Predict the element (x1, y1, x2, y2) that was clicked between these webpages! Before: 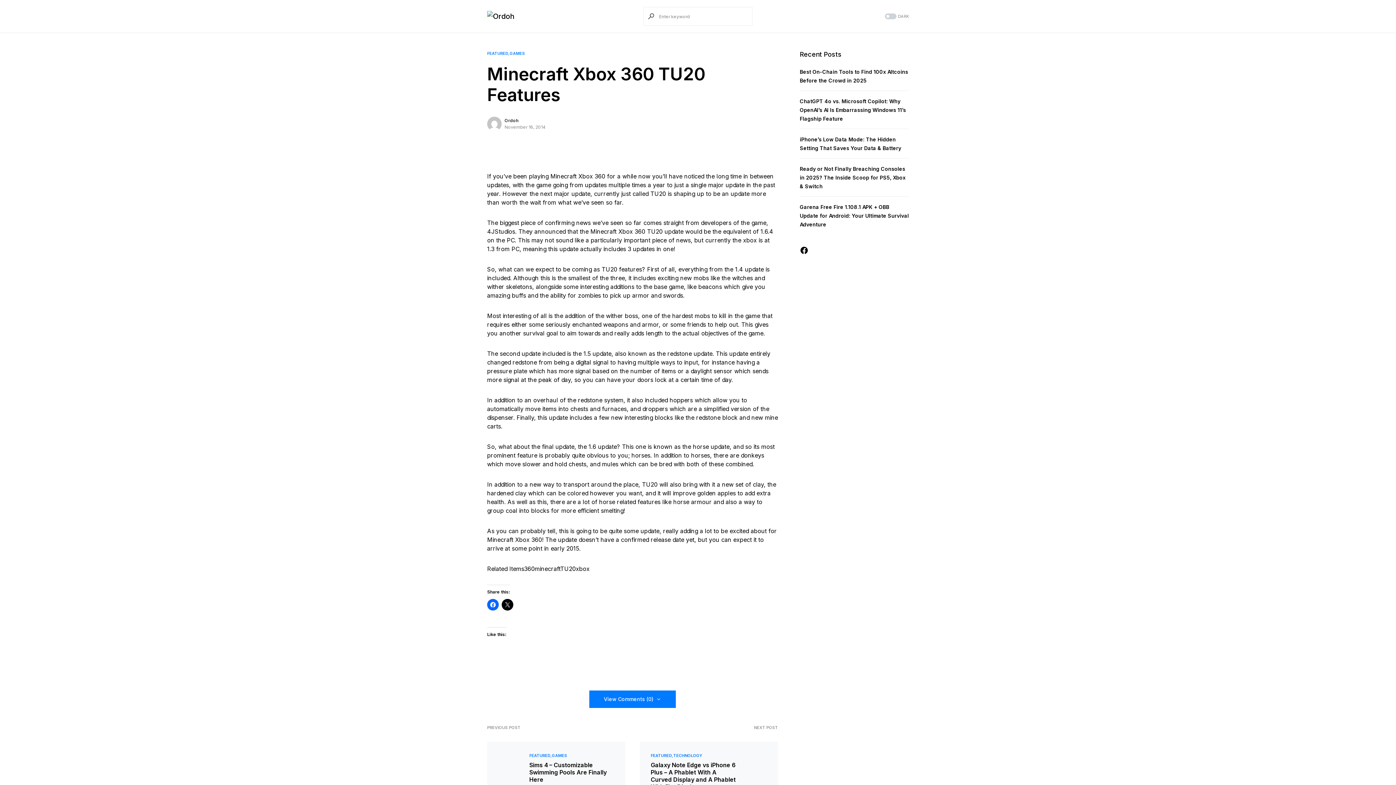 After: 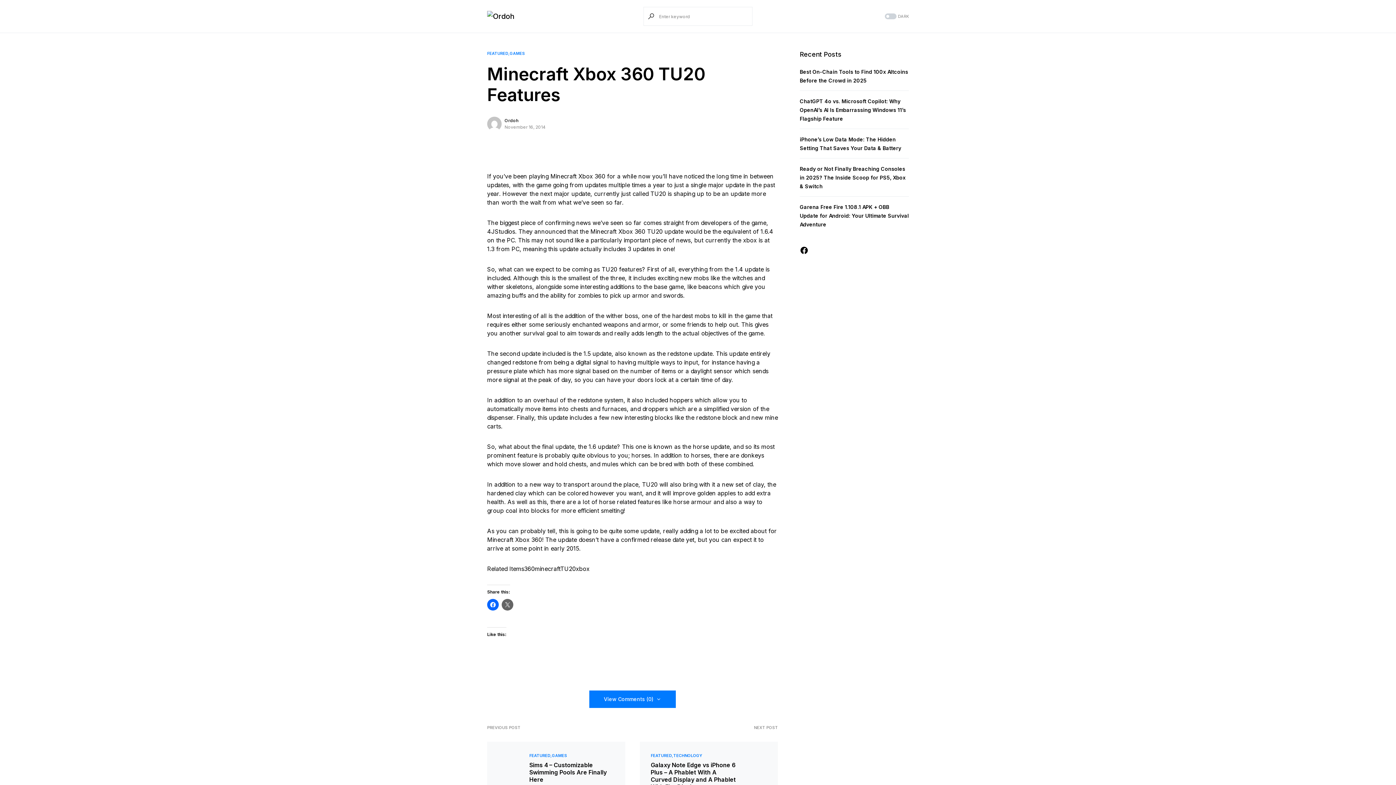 Action: label: Click to share on X (Opens in new window) bbox: (501, 599, 513, 610)